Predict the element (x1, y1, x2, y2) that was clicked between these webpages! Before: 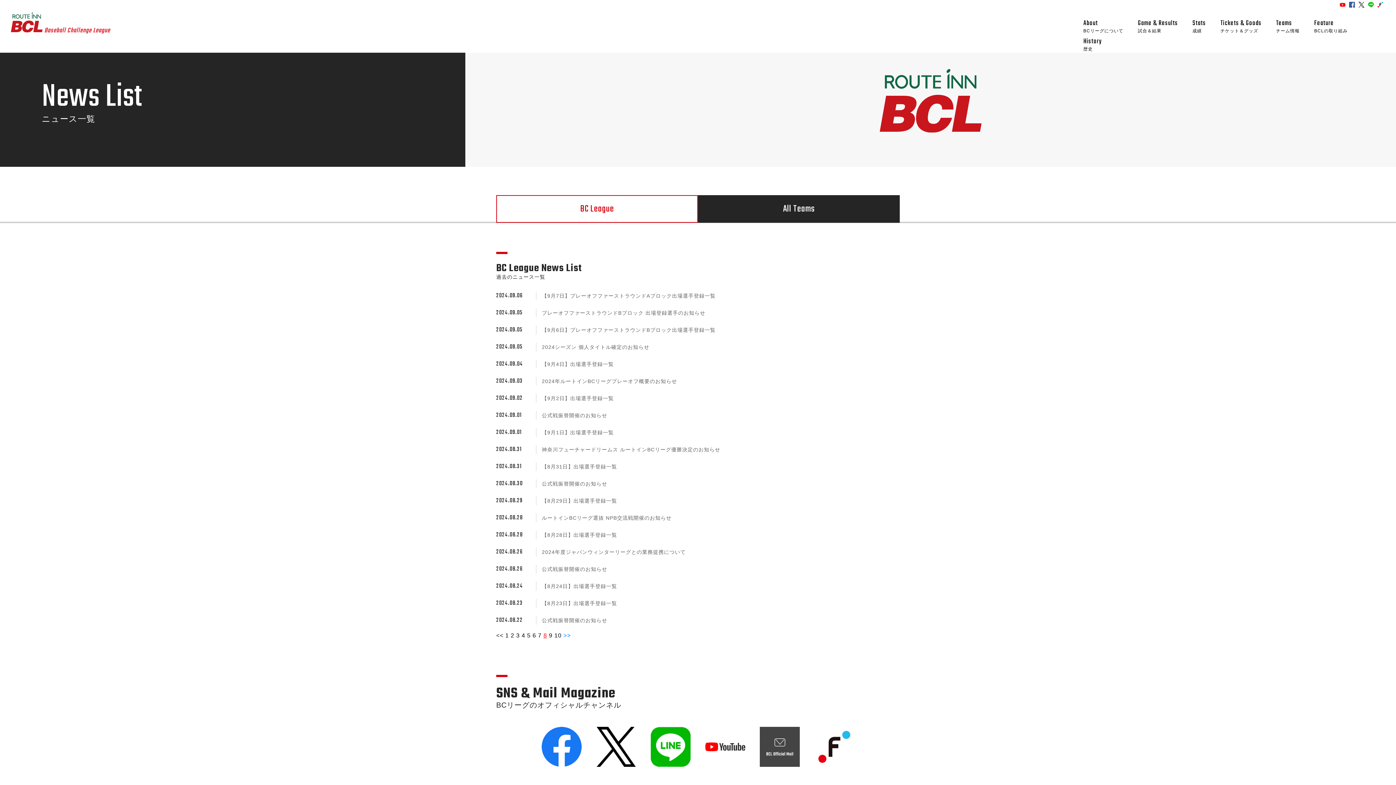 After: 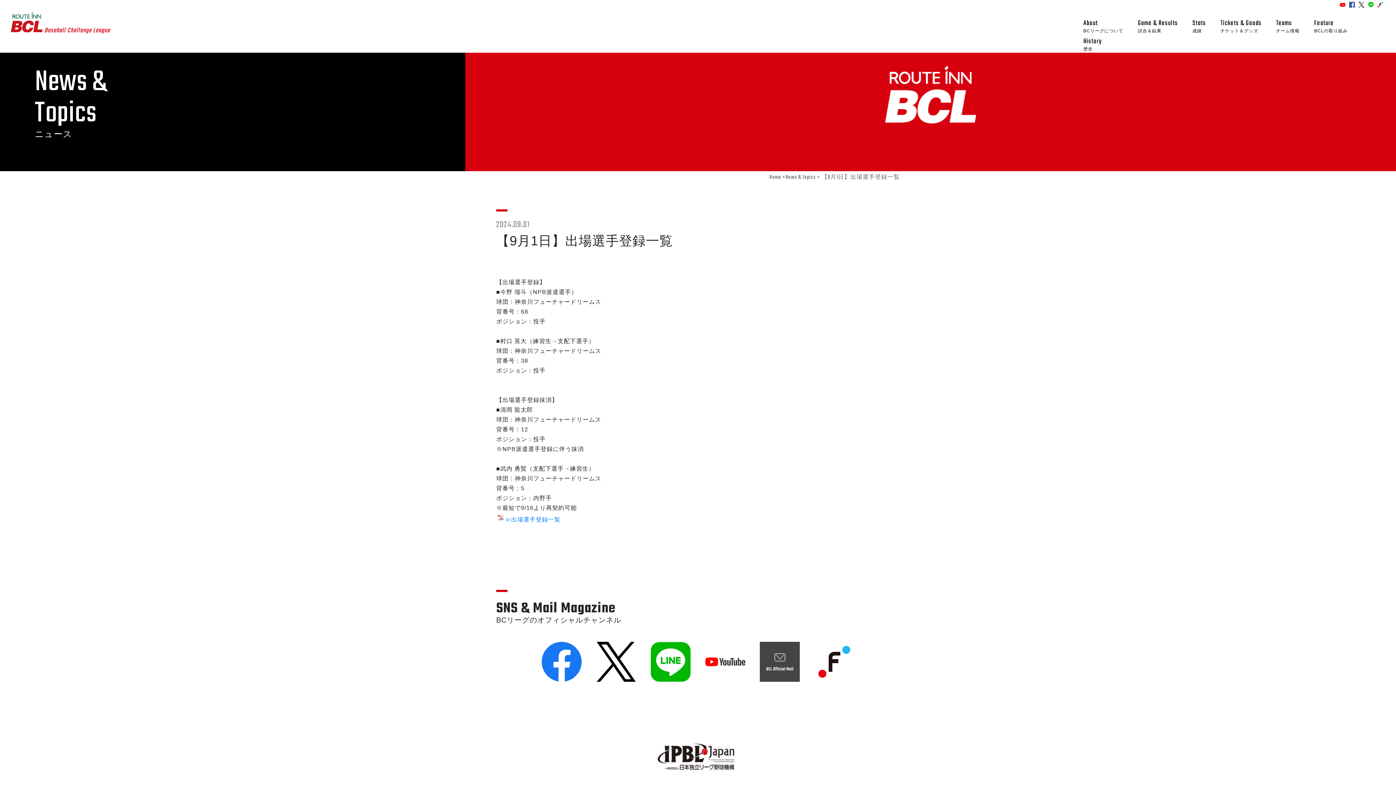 Action: bbox: (541, 429, 613, 435) label: 【9月1日】出場選手登録一覧